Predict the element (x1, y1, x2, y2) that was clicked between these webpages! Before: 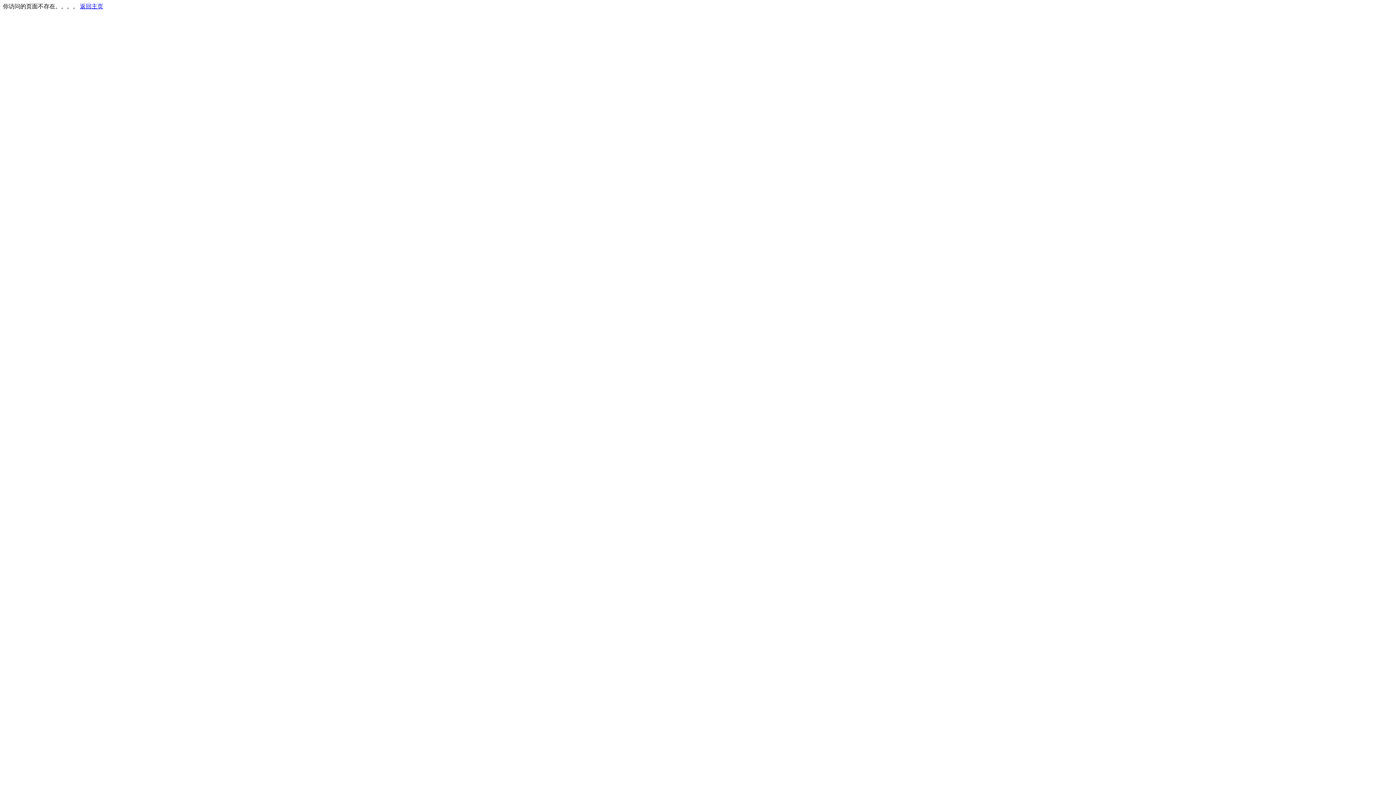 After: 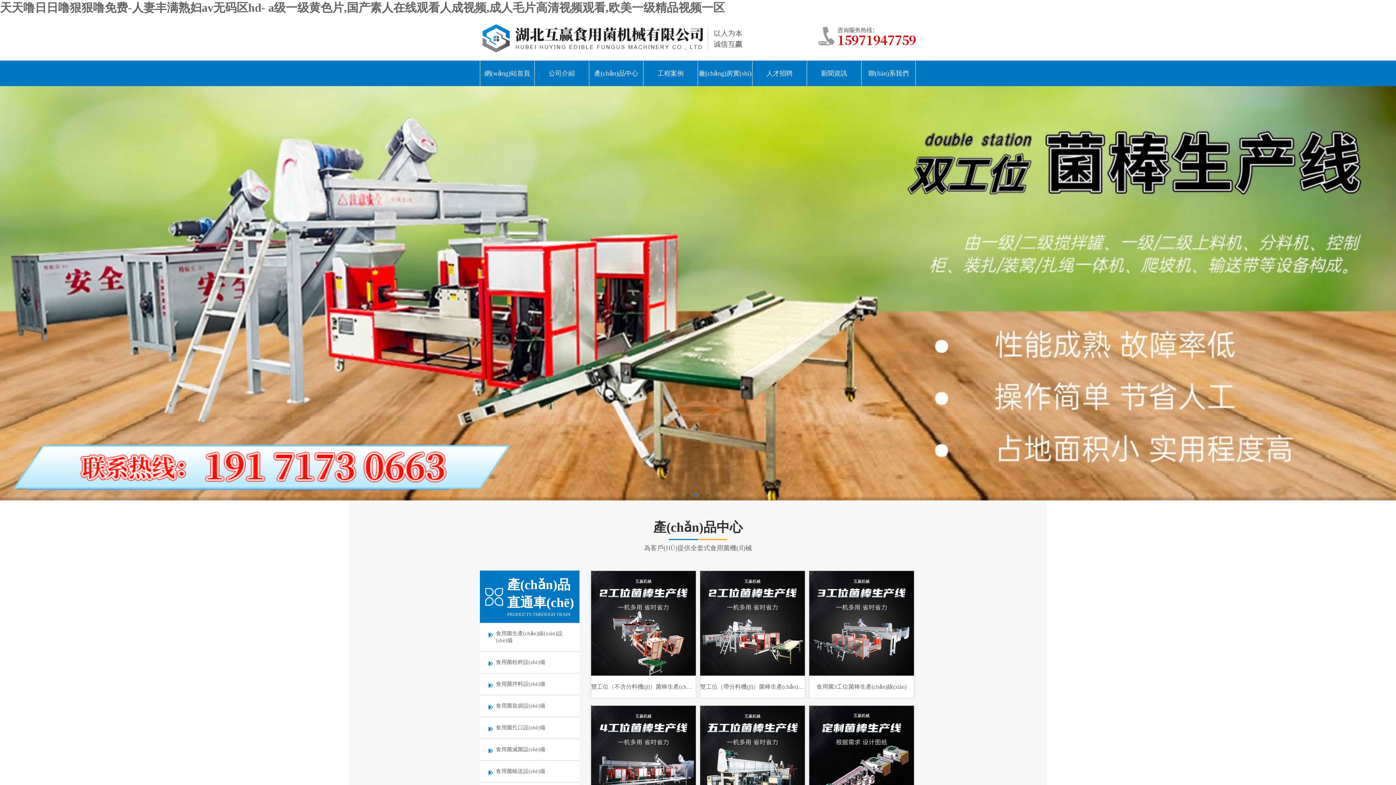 Action: bbox: (80, 3, 103, 9) label: 返回主页